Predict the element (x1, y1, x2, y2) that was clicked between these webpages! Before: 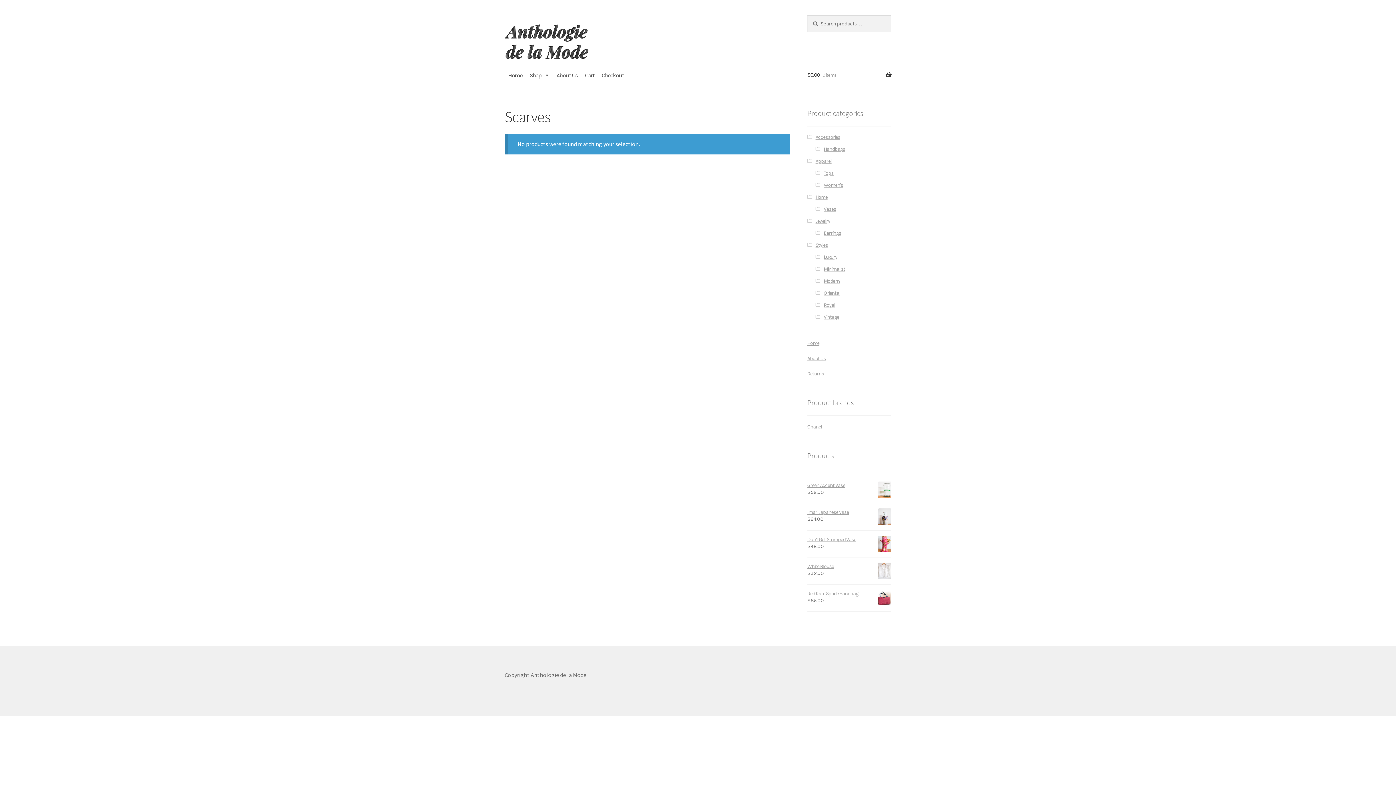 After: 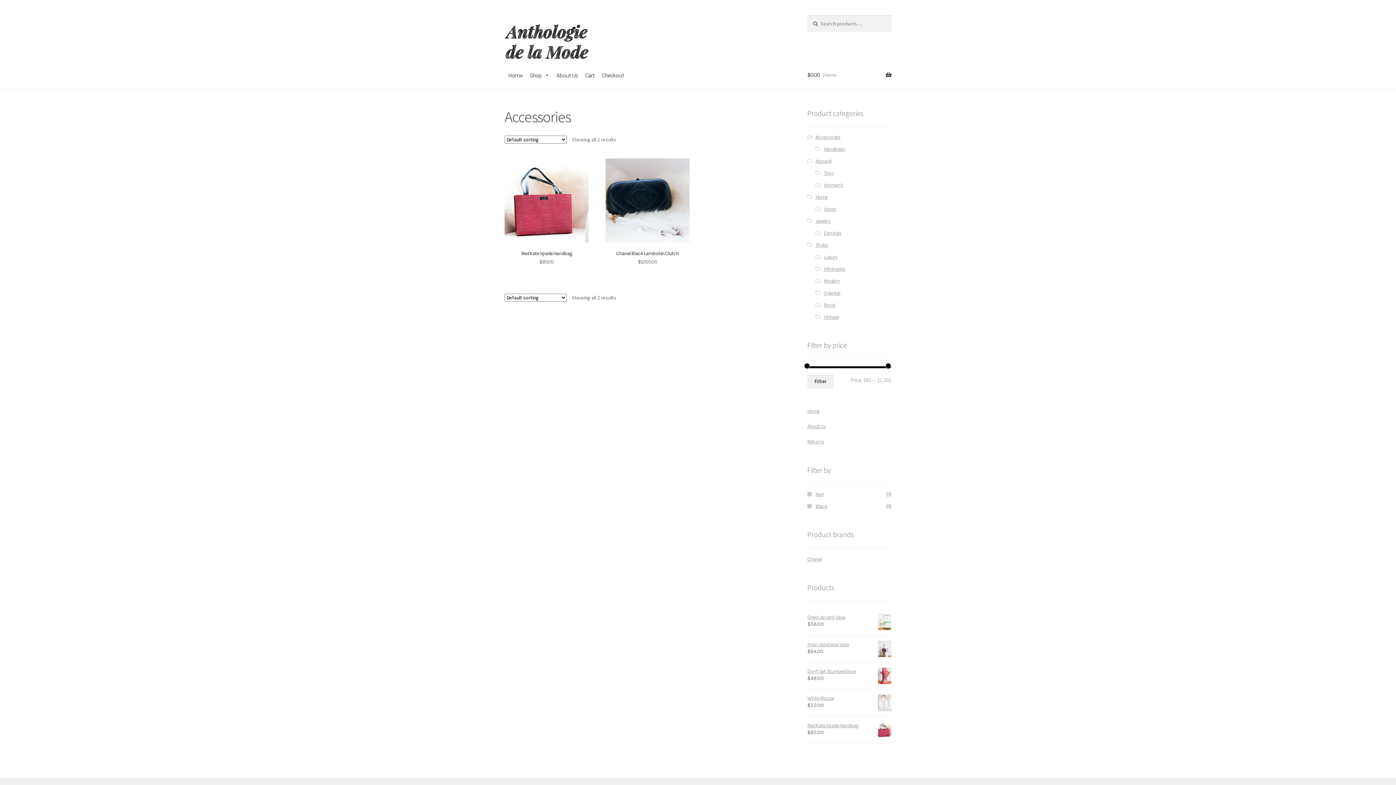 Action: label: Accessories bbox: (815, 134, 840, 140)